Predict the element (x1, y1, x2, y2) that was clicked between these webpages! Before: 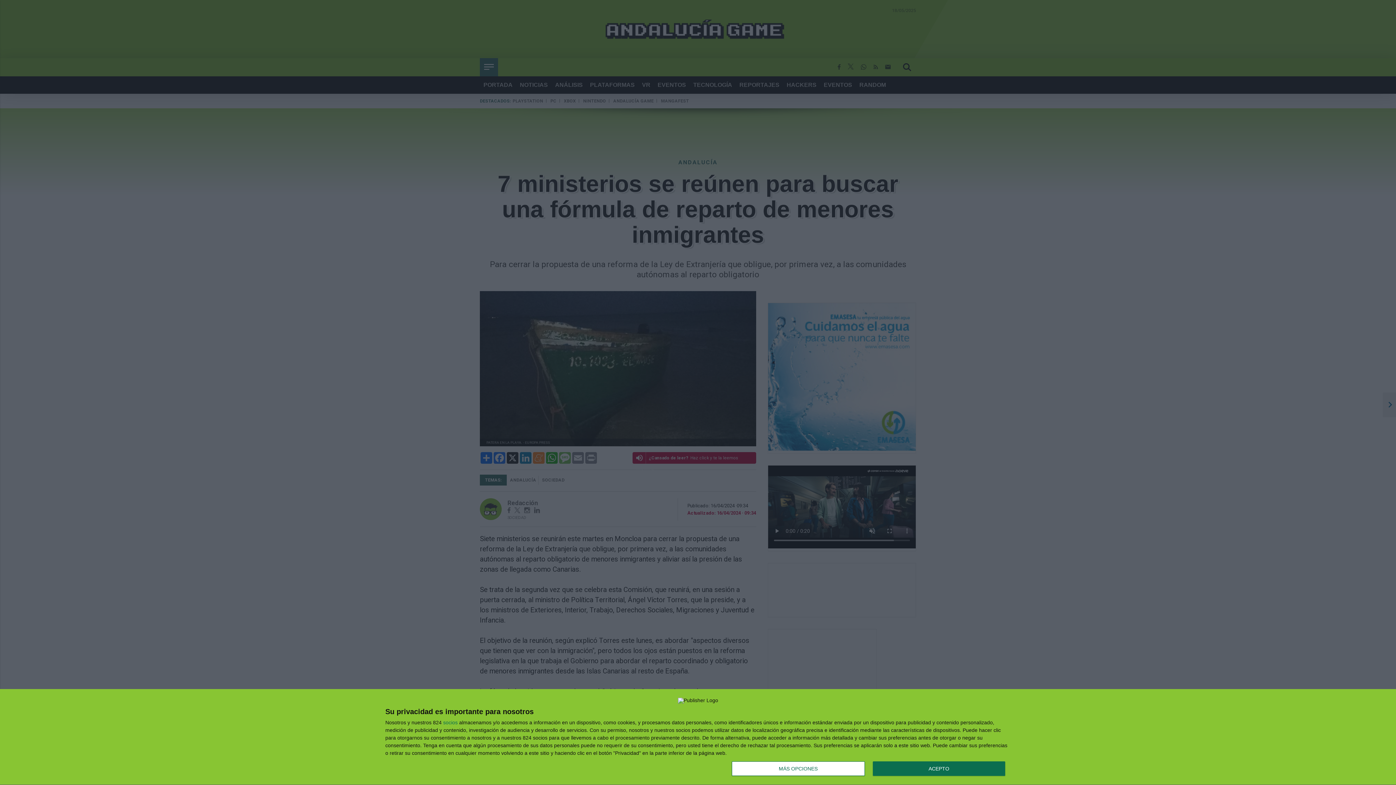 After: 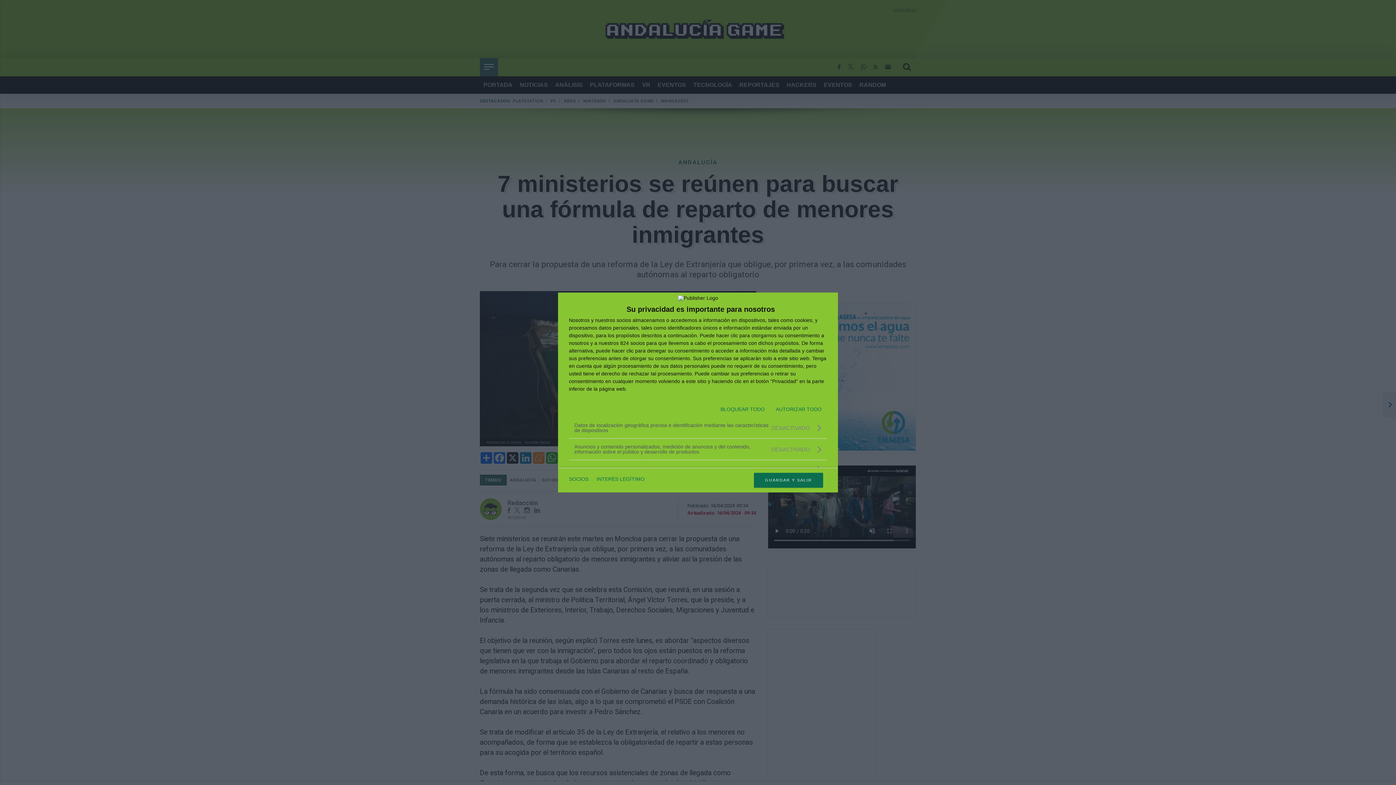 Action: label: MÁS OPCIONES bbox: (732, 761, 864, 776)